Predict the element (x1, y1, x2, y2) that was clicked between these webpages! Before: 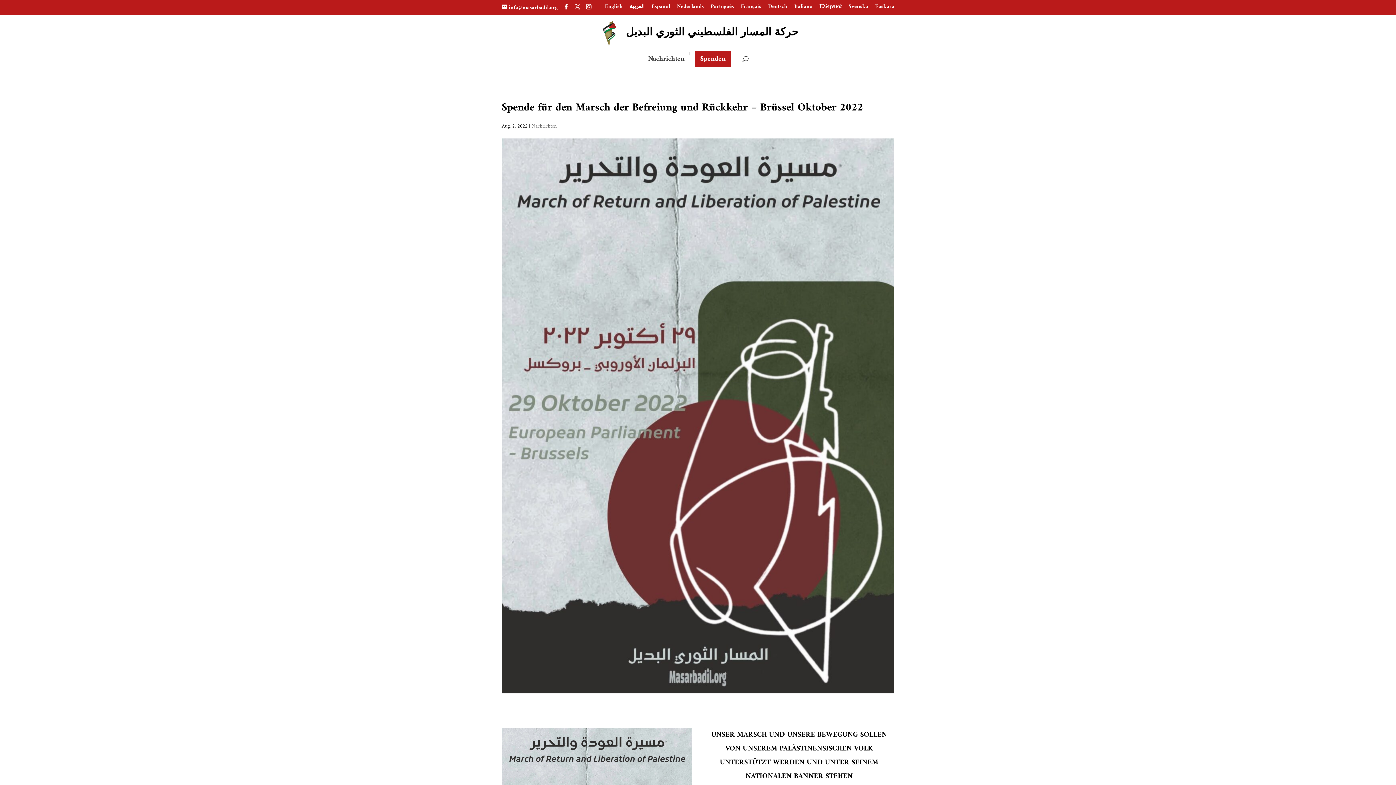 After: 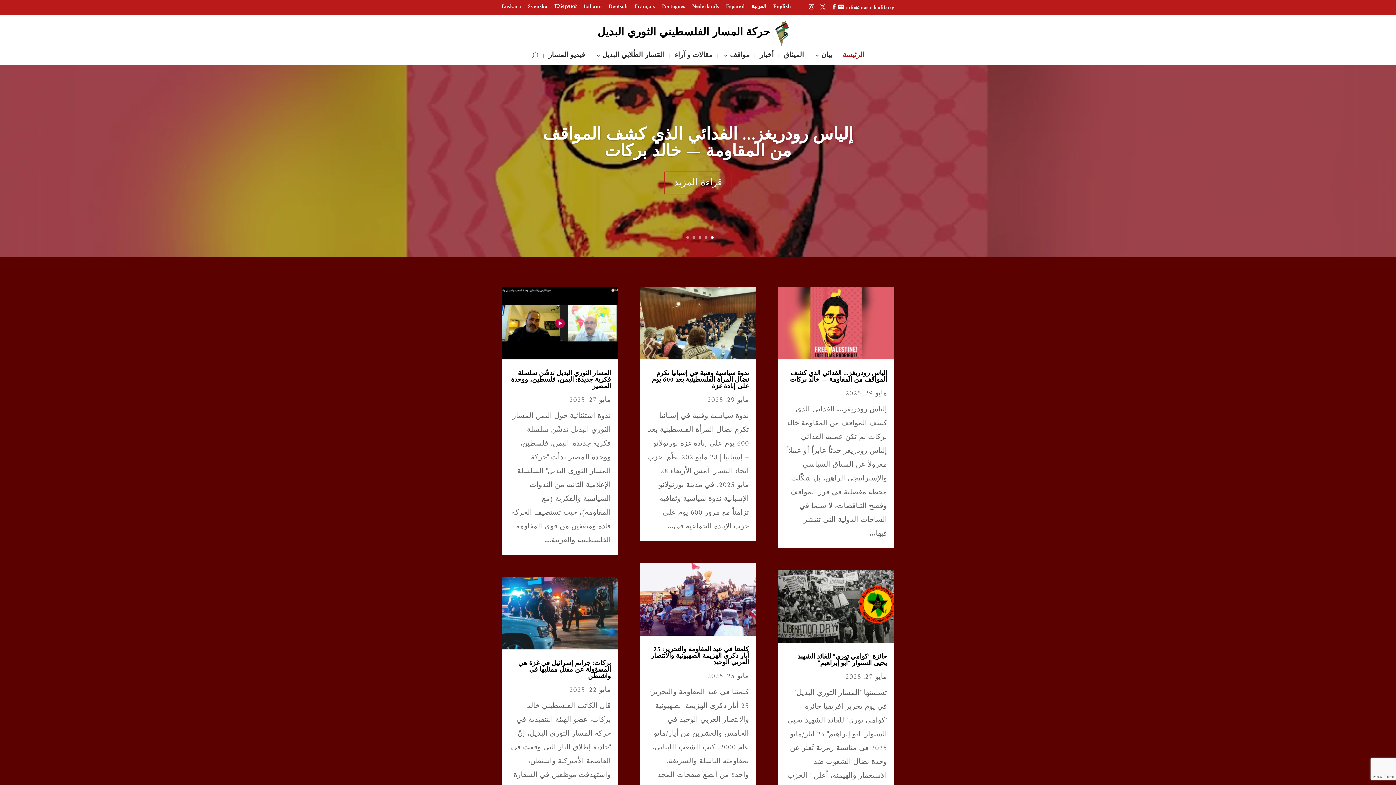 Action: bbox: (626, 26, 798, 39) label: حركة المسار الفلسطيني الثوري البديل